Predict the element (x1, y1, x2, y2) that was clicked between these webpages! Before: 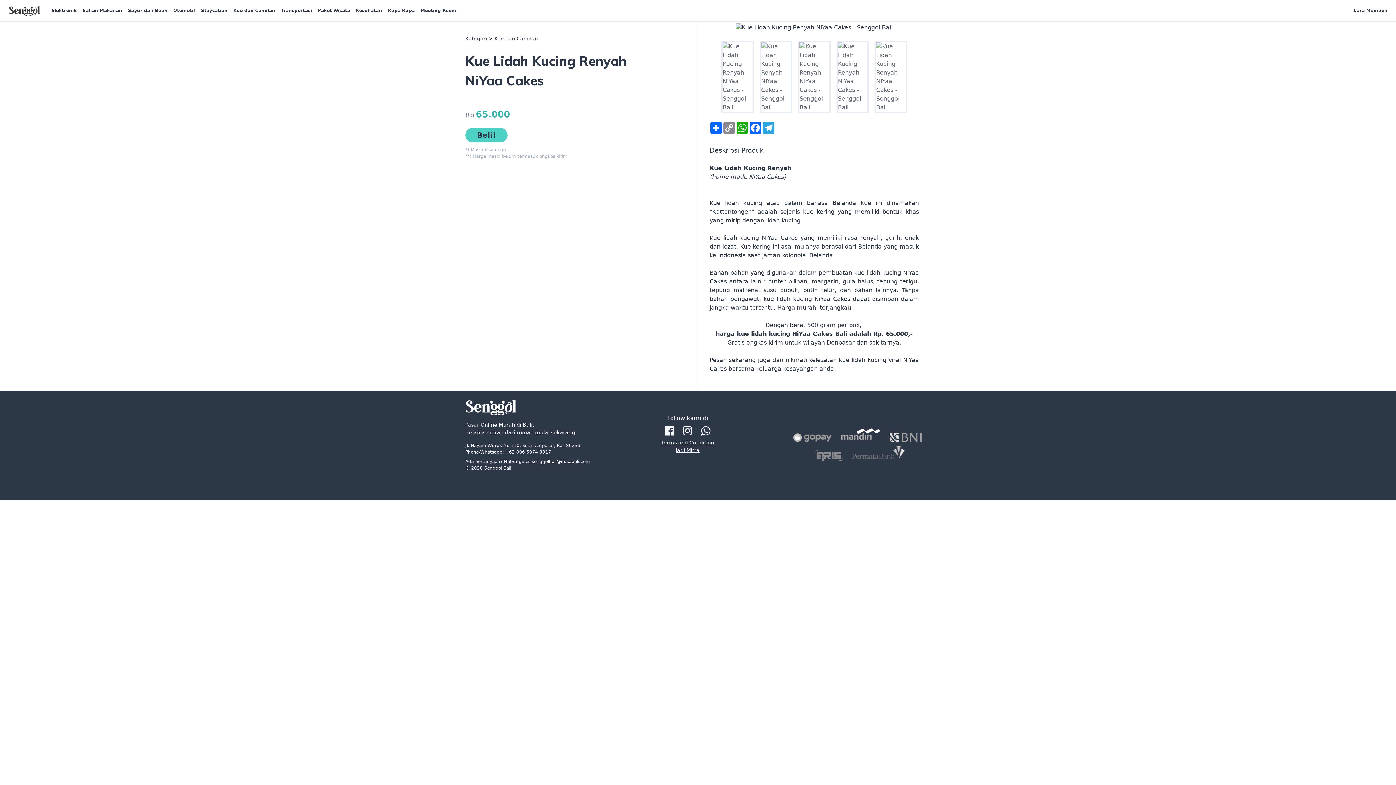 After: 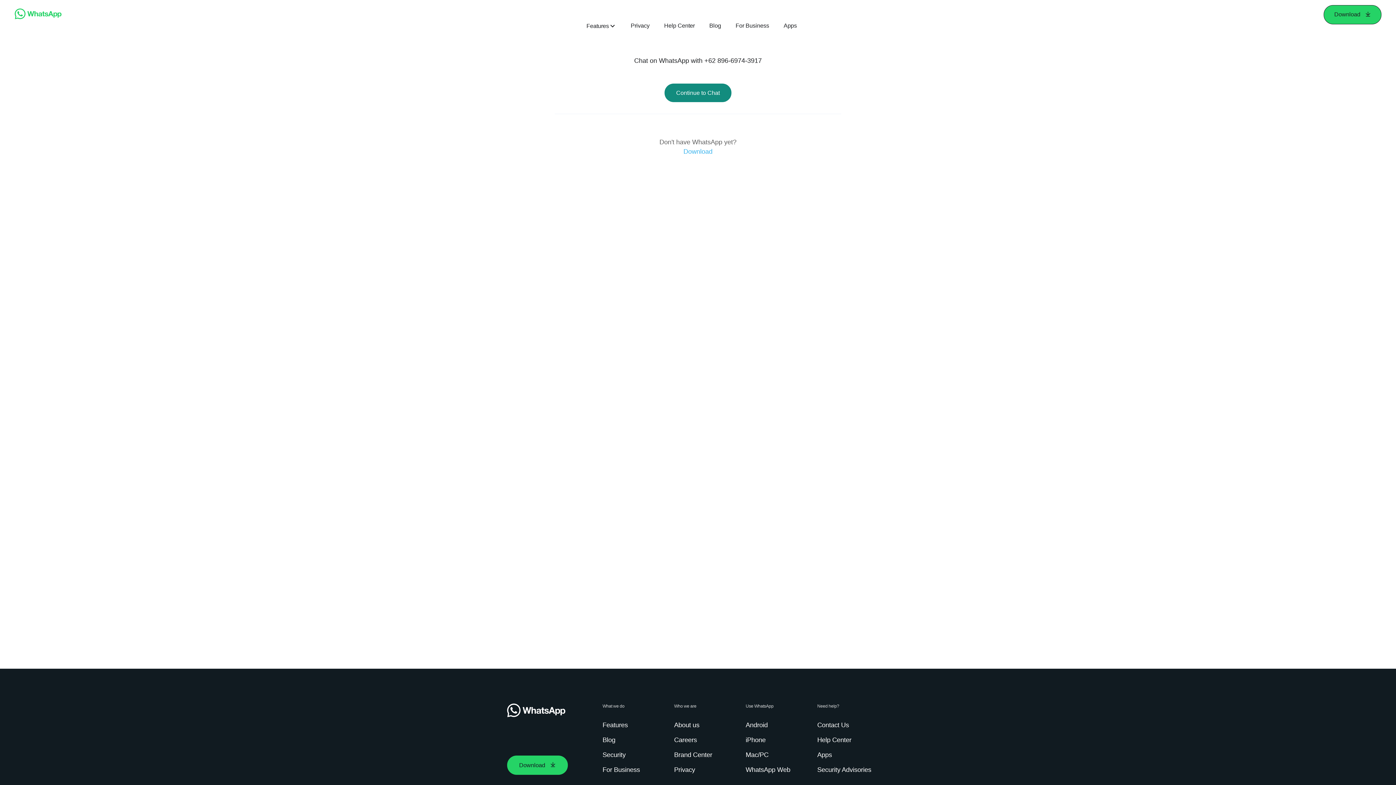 Action: bbox: (698, 424, 713, 437)